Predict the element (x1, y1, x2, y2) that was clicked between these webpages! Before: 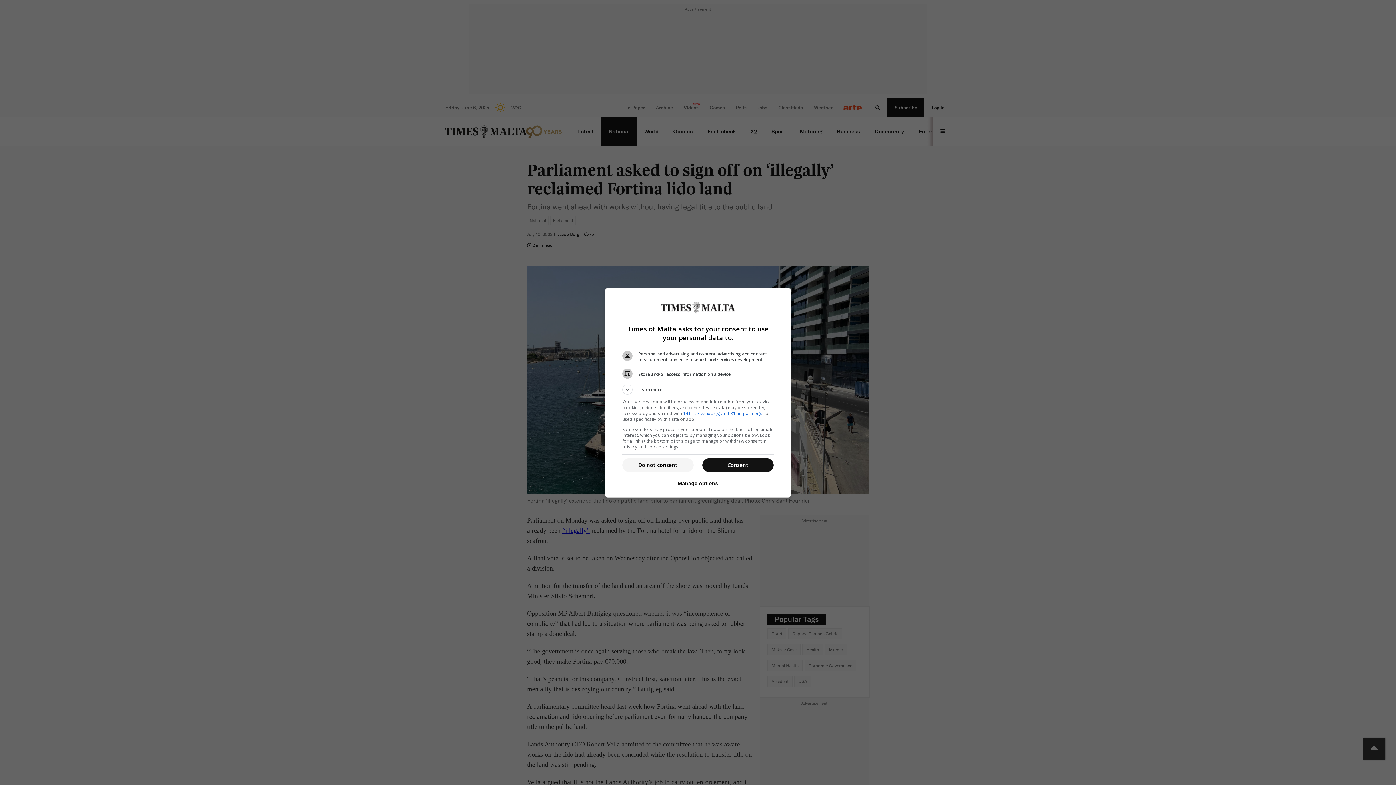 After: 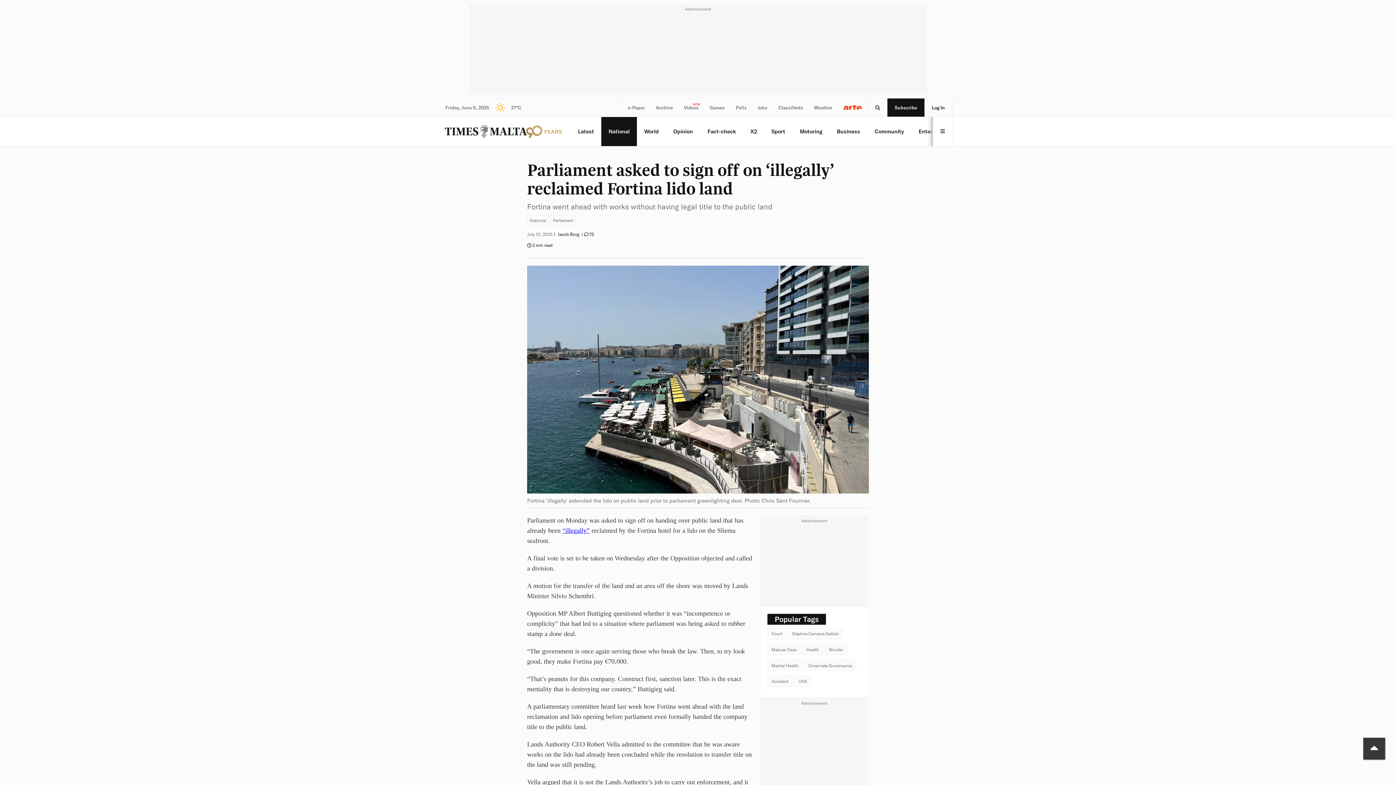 Action: bbox: (622, 458, 693, 472) label: Do not consent